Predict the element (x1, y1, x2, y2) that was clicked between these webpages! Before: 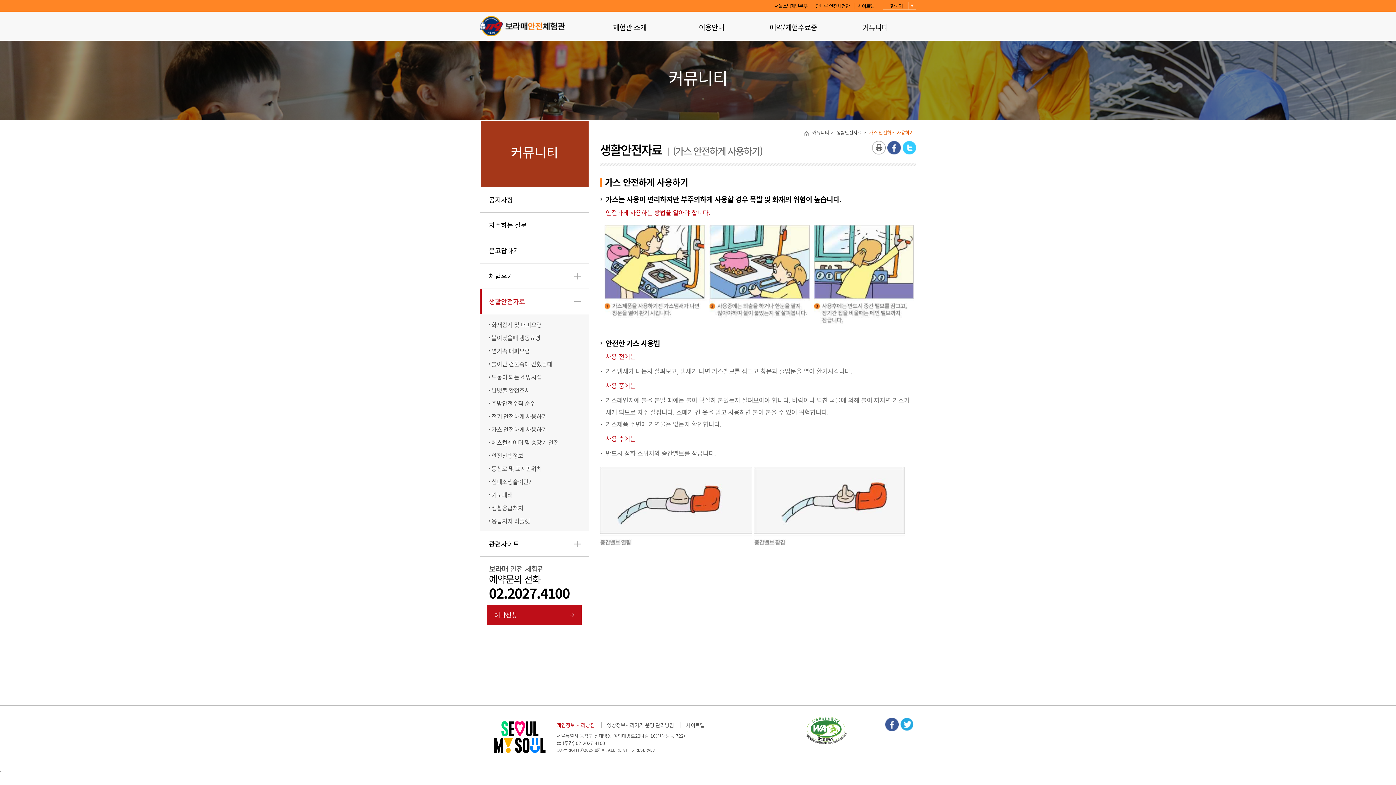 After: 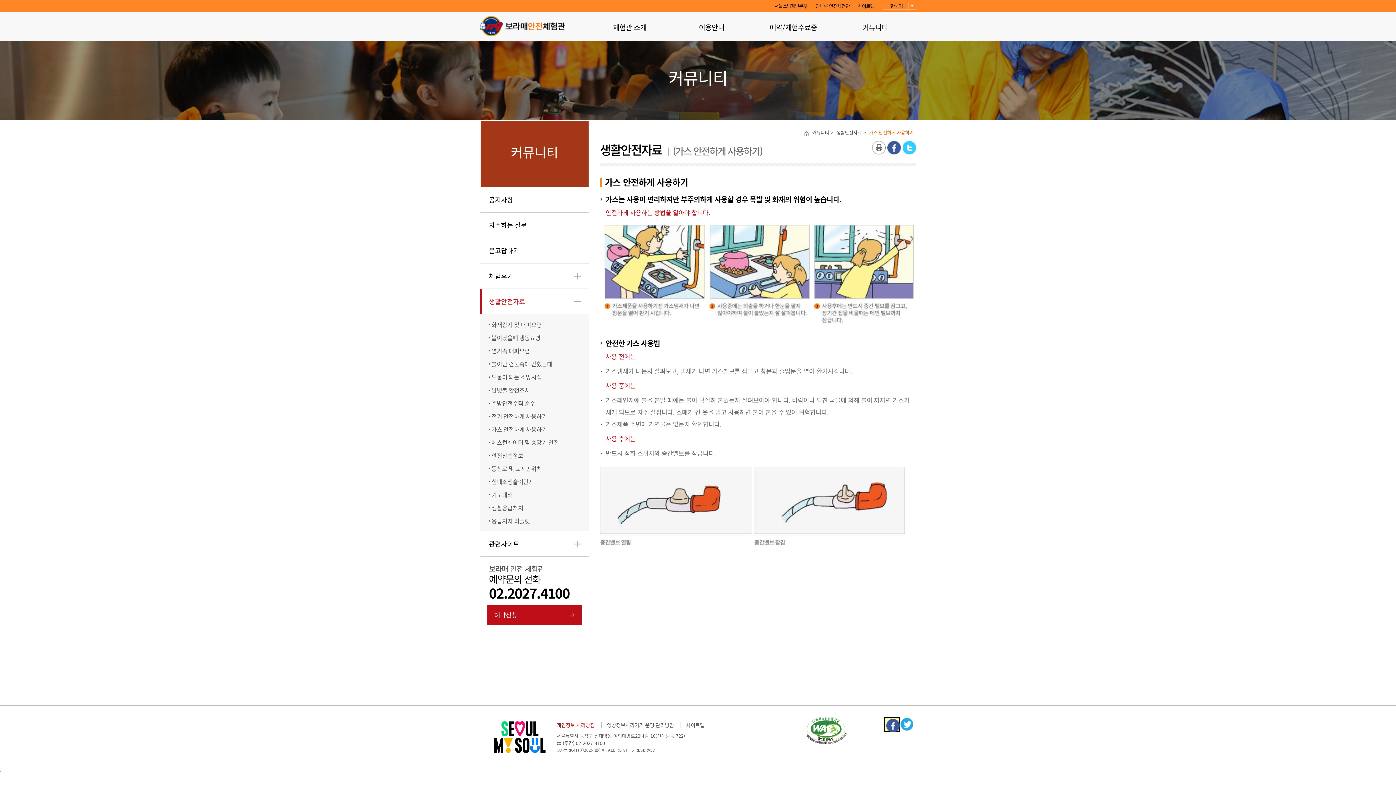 Action: bbox: (885, 718, 898, 731) label: 페이스북으로 보내기